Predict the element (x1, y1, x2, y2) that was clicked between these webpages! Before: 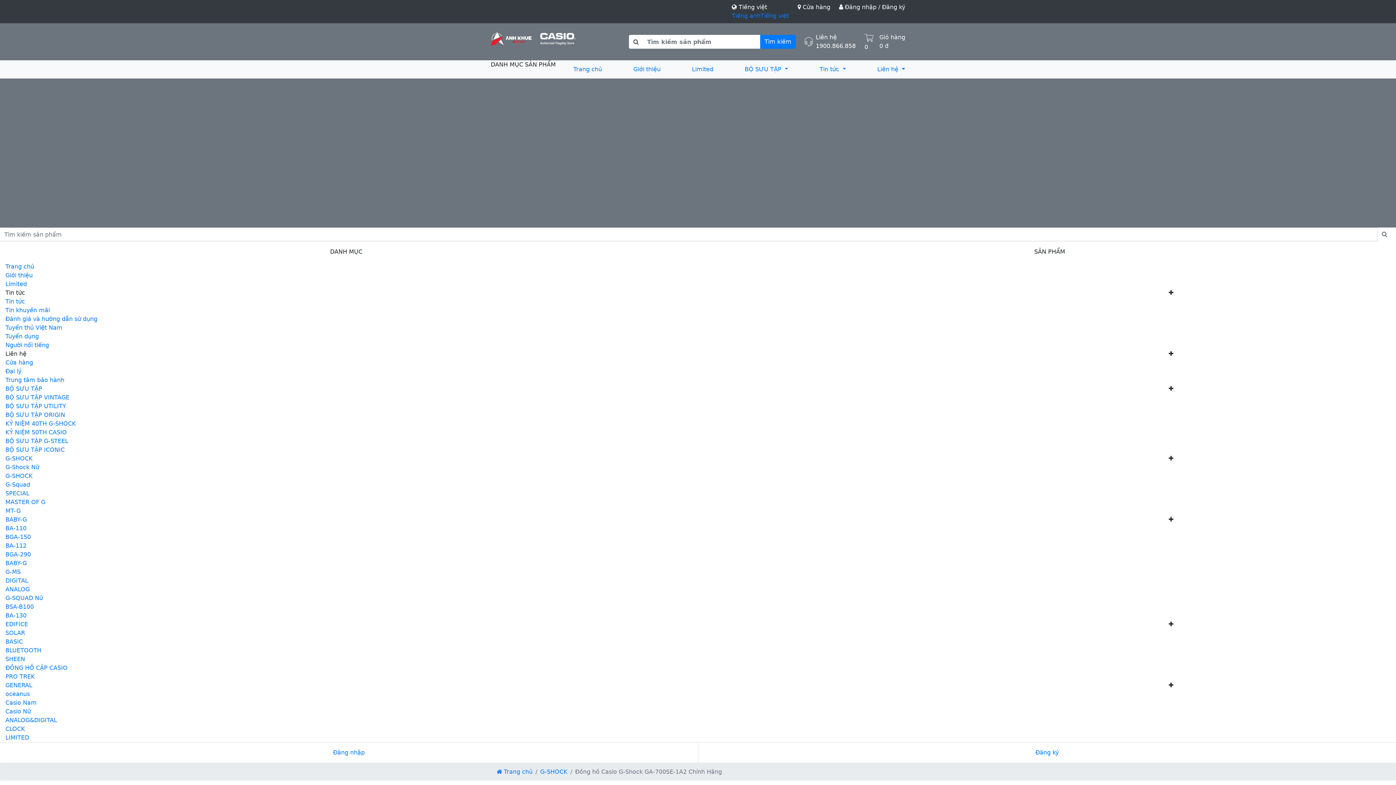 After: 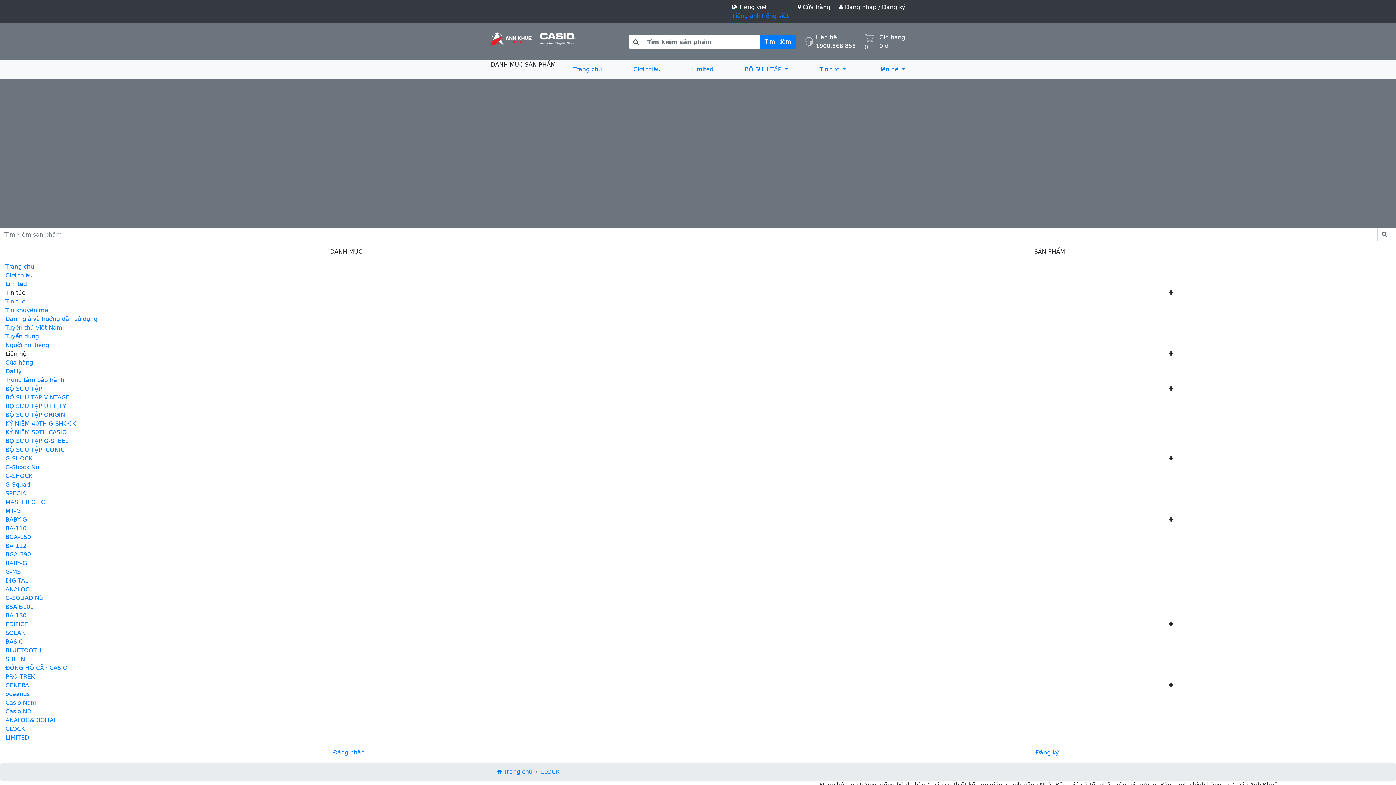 Action: label: CLOCK bbox: (0, 725, 1163, 733)